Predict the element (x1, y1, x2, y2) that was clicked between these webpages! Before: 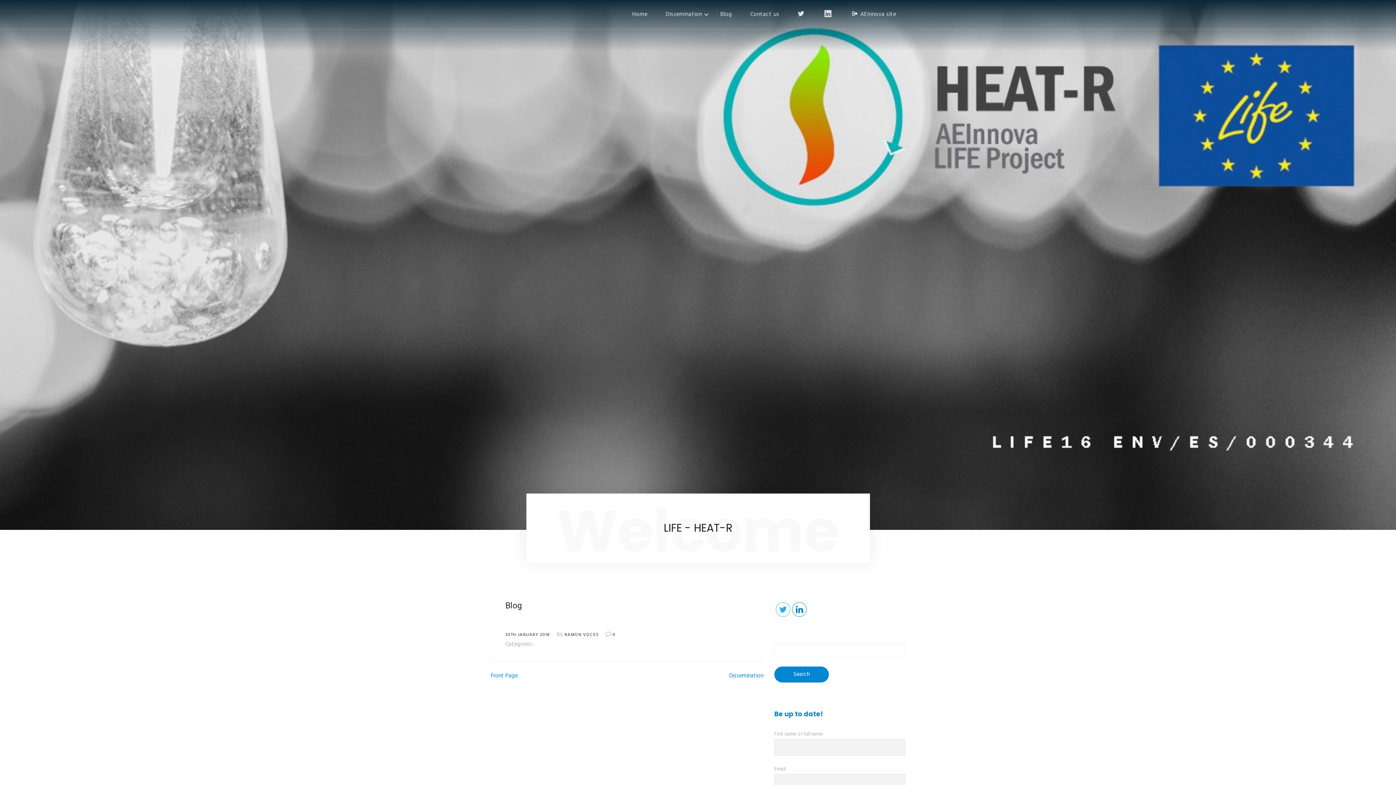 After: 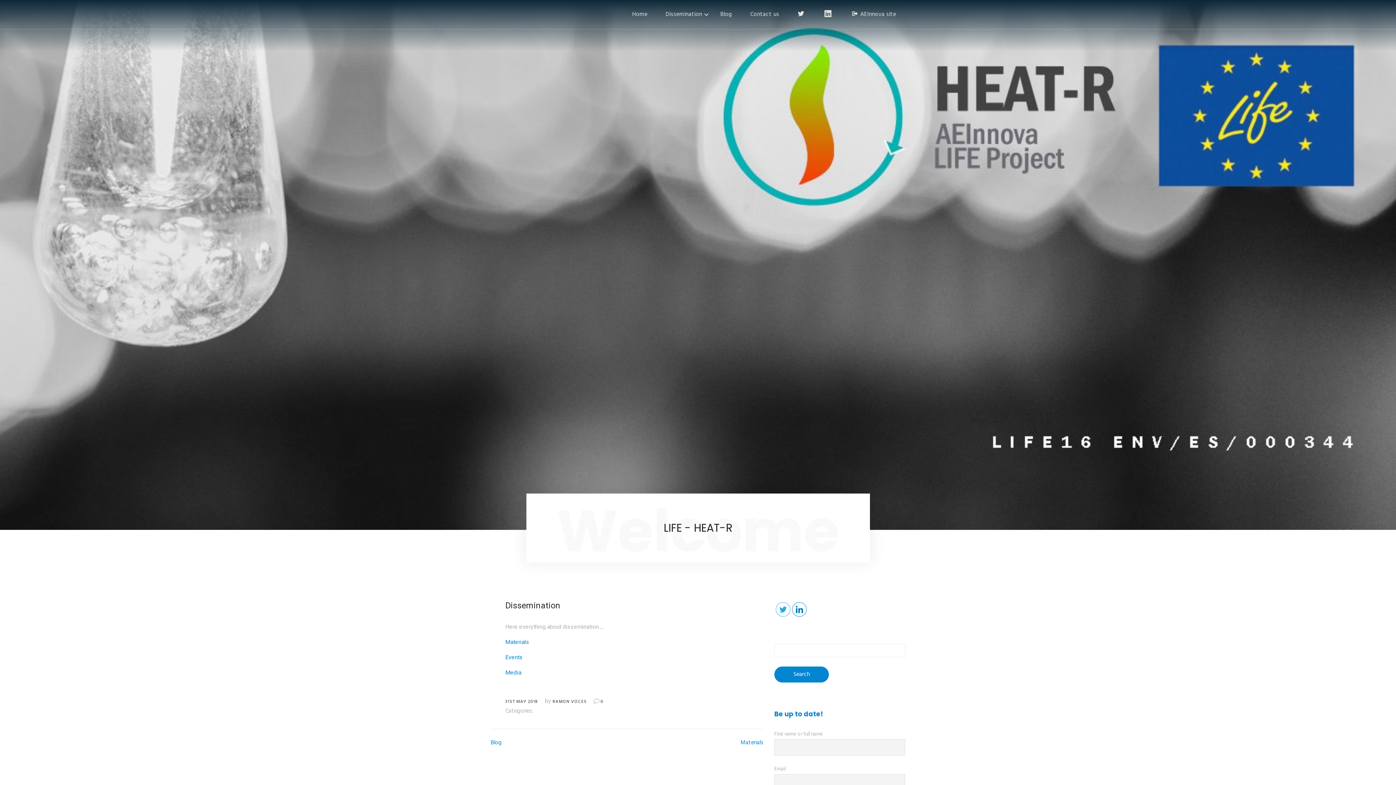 Action: bbox: (729, 671, 763, 681) label: Dissemination